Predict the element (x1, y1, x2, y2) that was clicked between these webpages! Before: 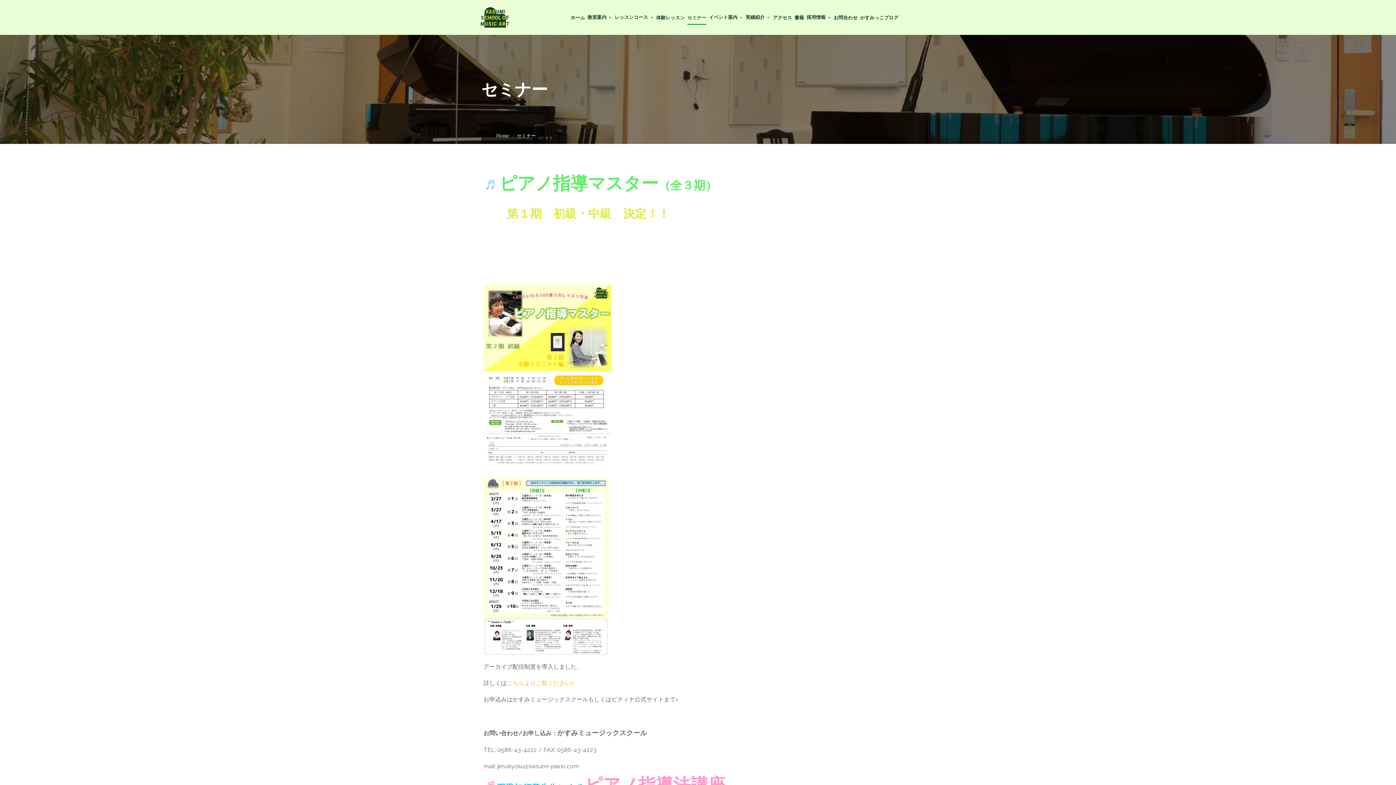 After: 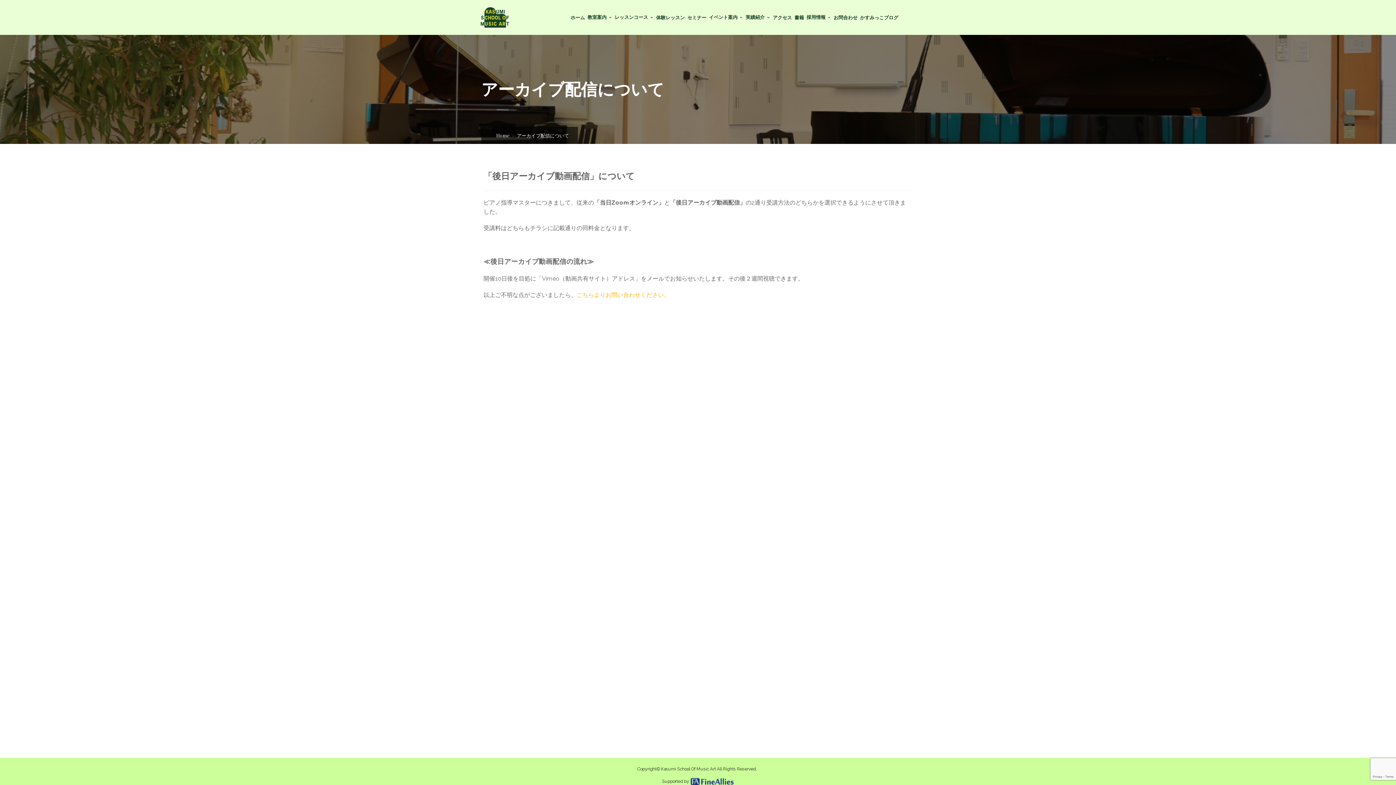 Action: label: こちらよりご覧ください♪ bbox: (506, 680, 573, 687)